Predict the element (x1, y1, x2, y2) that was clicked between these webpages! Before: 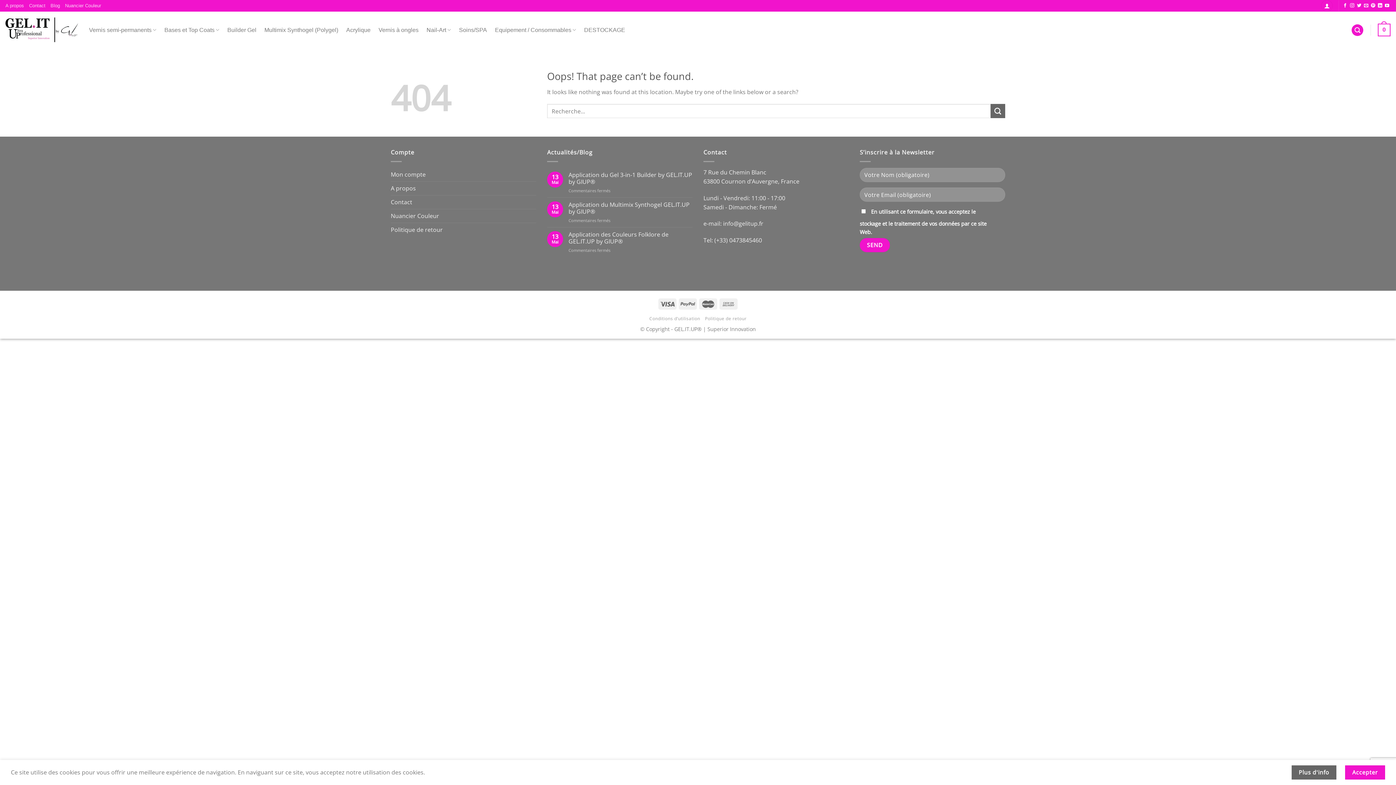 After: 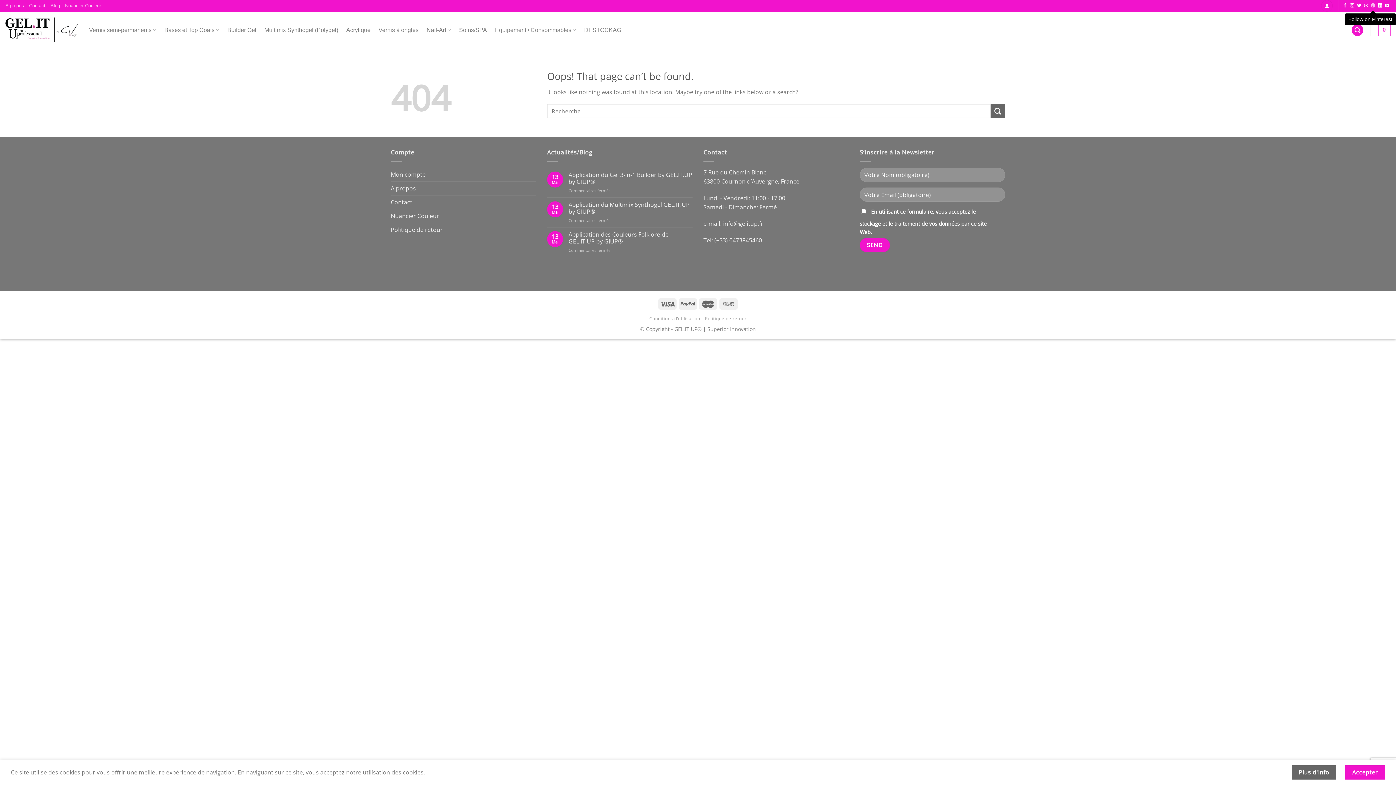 Action: label: Follow on Pinterest bbox: (1371, 3, 1375, 8)